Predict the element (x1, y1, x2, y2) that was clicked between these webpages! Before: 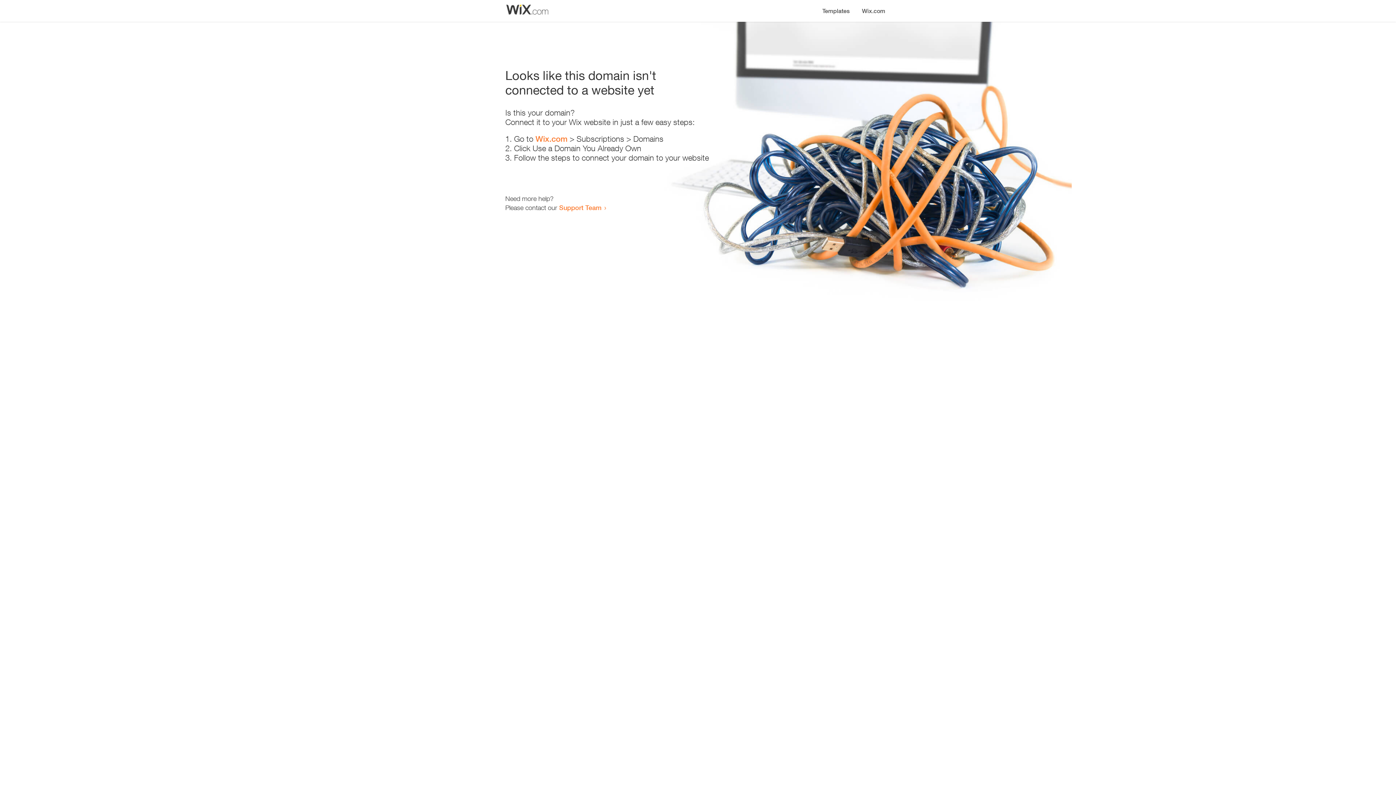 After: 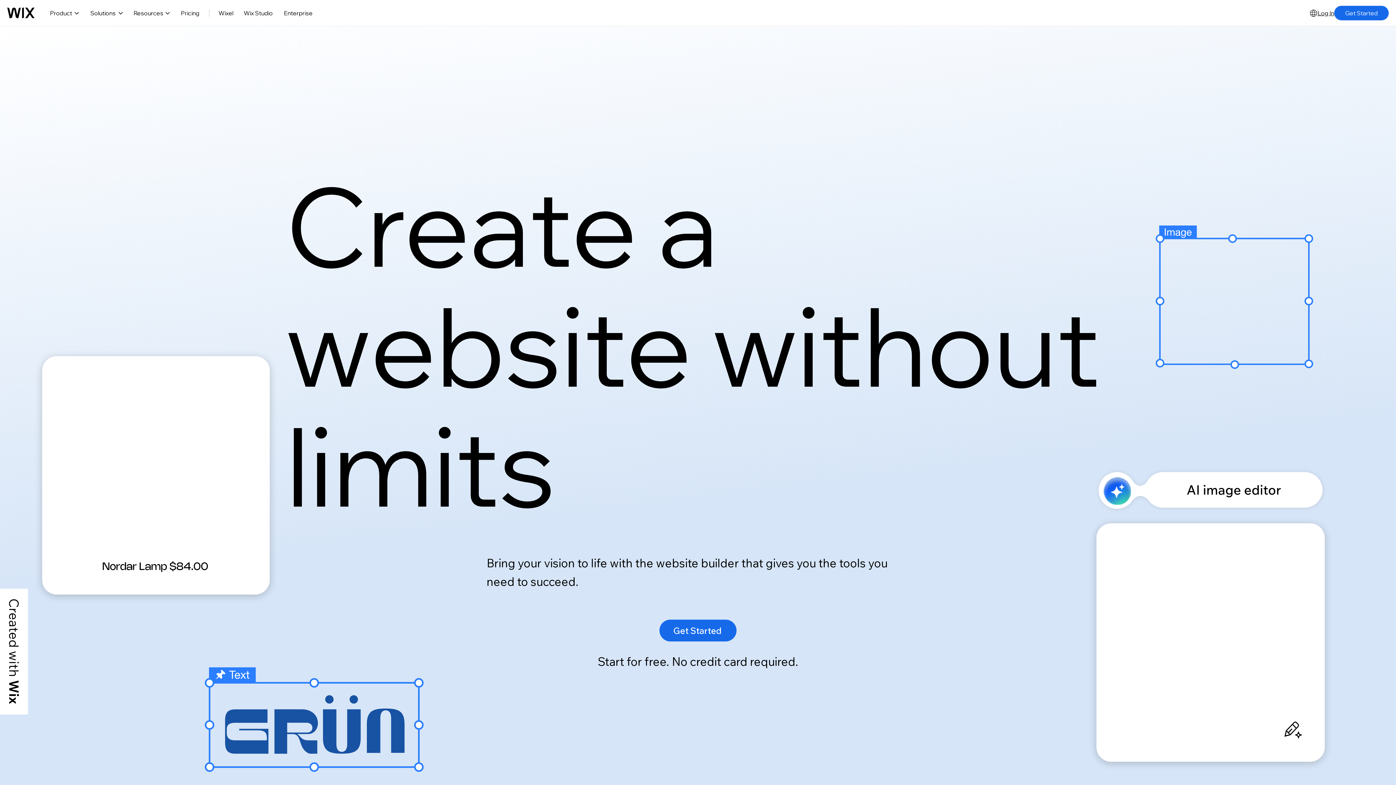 Action: label: Wix.com bbox: (535, 134, 567, 143)